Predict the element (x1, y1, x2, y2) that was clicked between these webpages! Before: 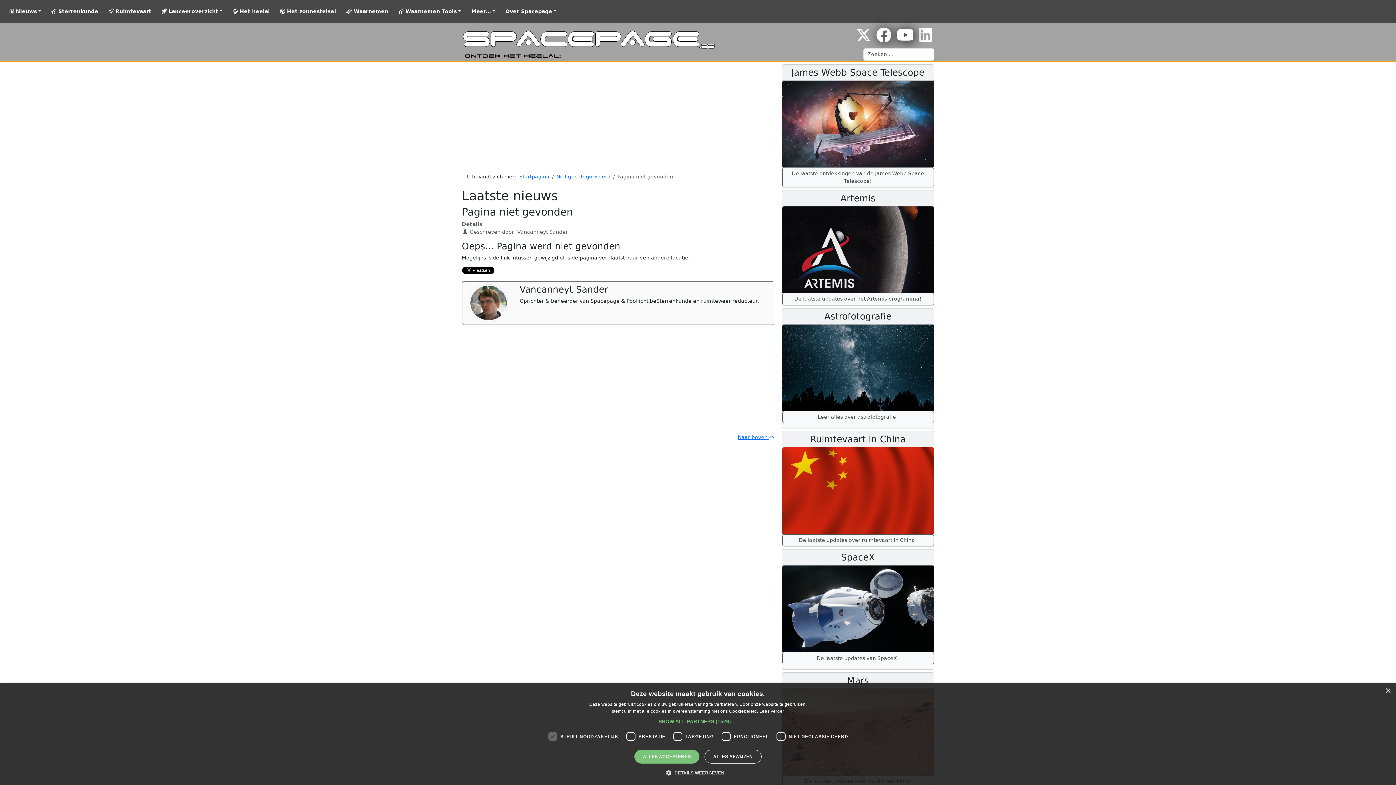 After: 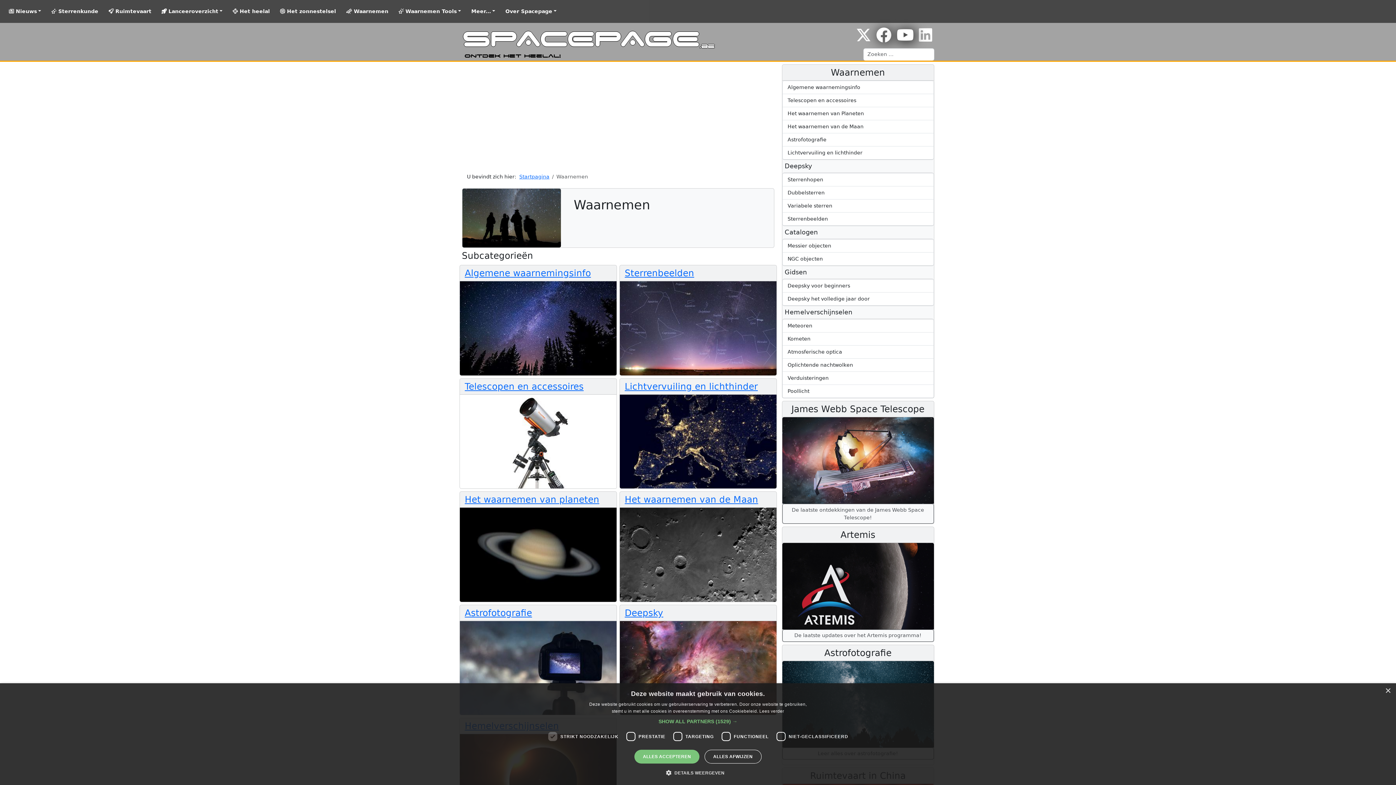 Action: label:  Waarnemen bbox: (343, 5, 391, 17)